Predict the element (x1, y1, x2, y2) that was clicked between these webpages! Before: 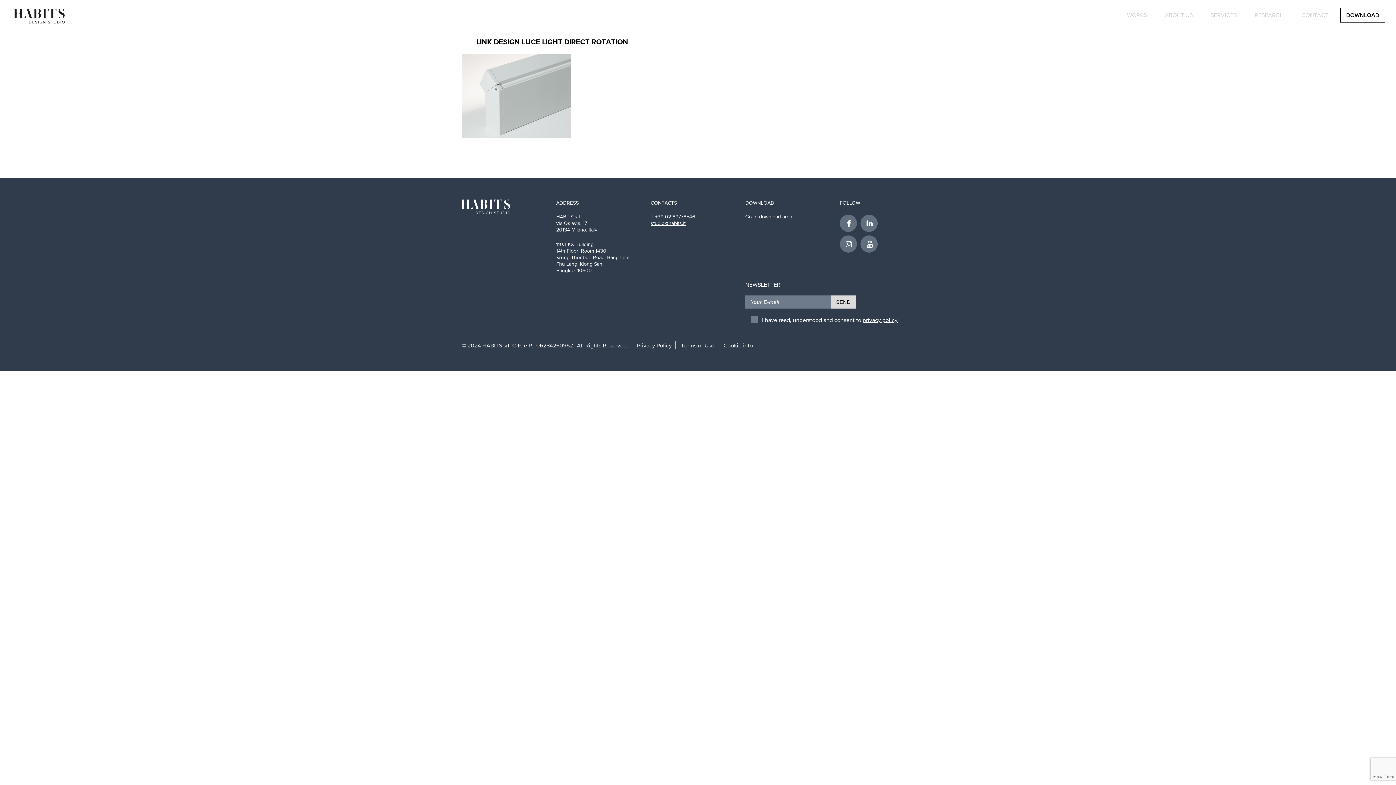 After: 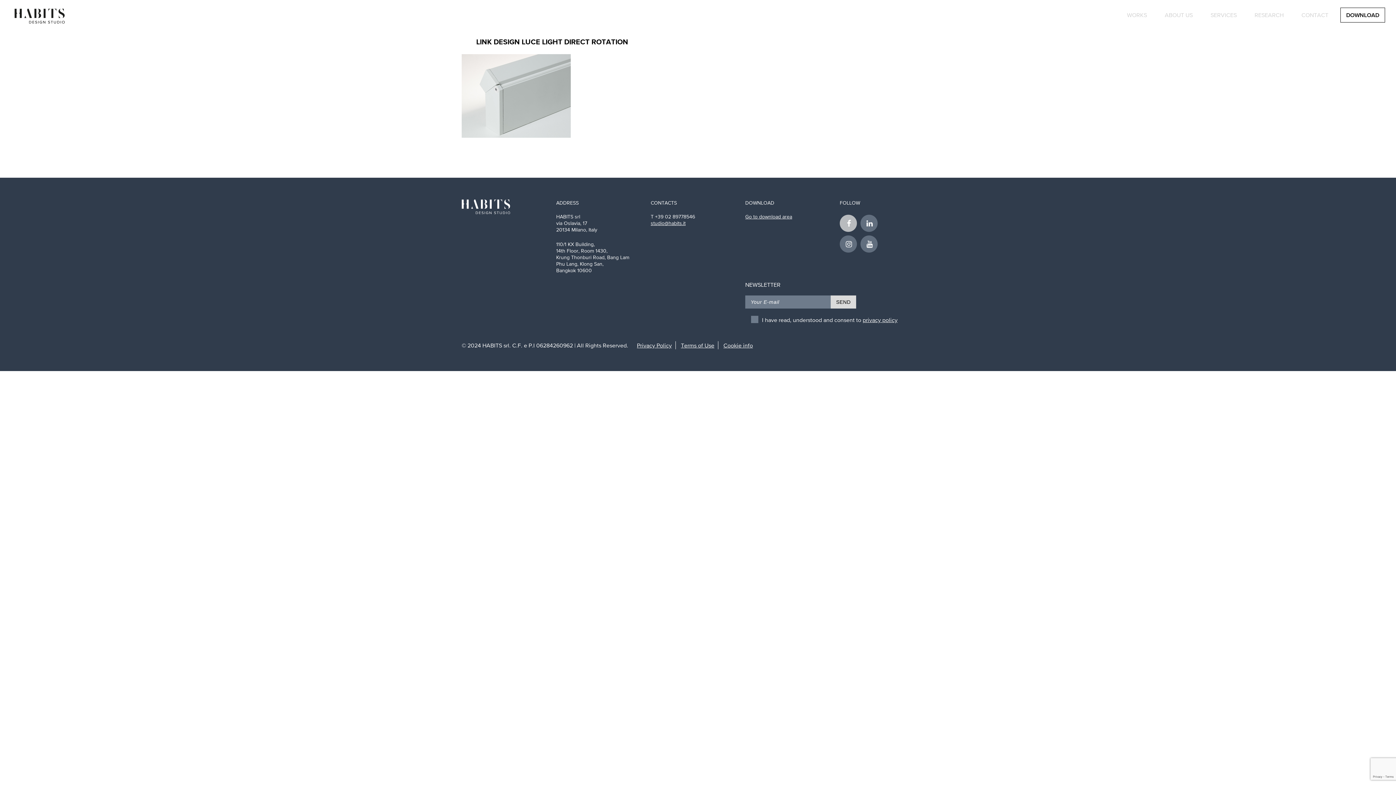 Action: bbox: (840, 220, 860, 226) label:  